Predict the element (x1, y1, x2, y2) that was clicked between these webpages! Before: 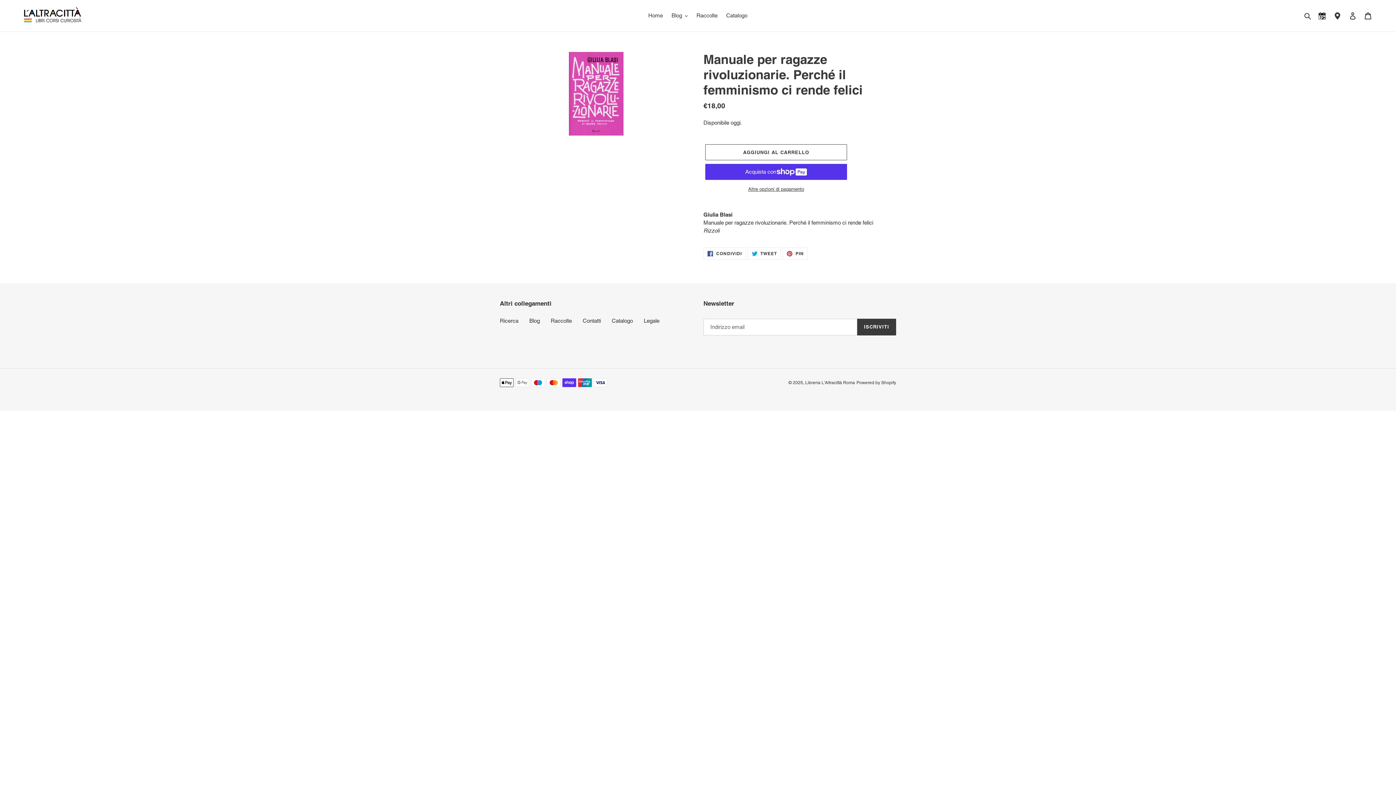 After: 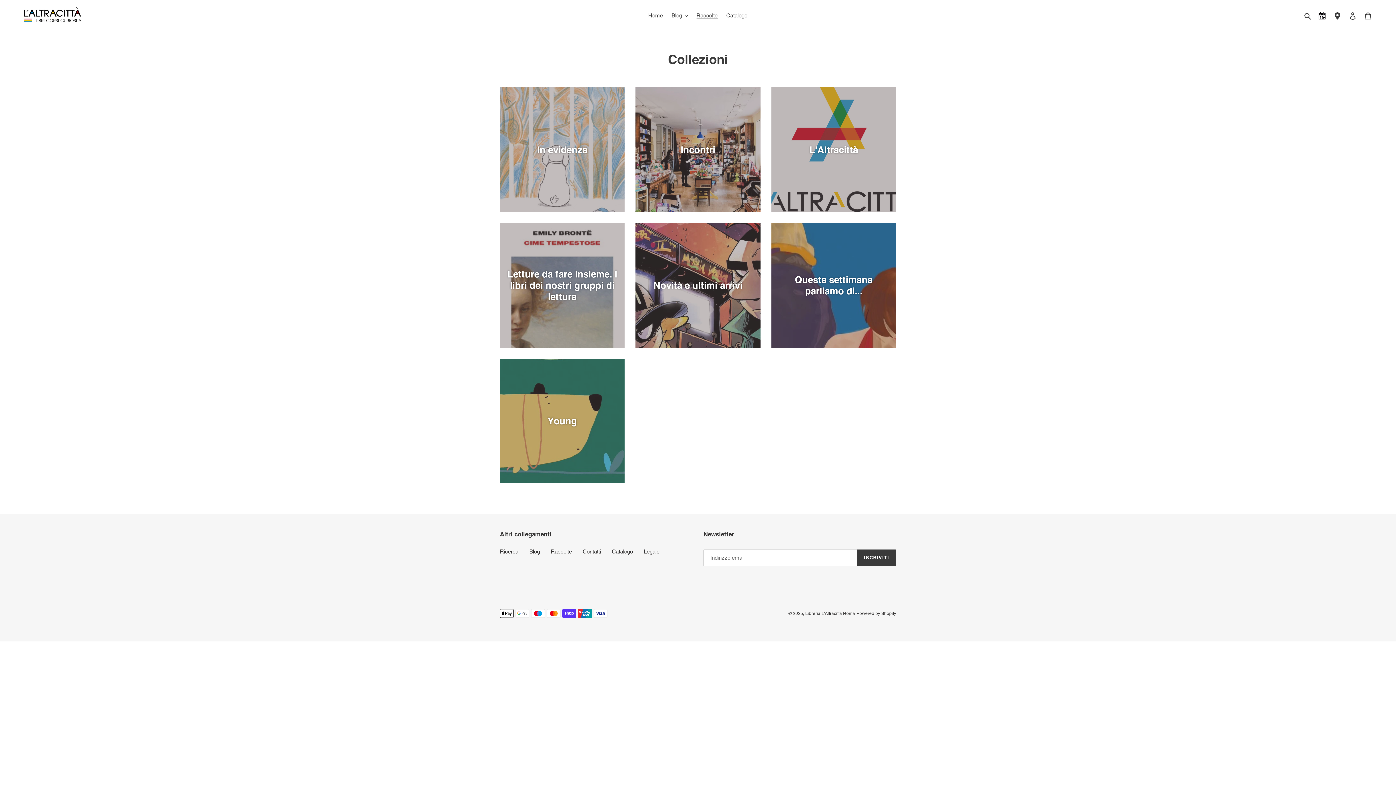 Action: bbox: (550, 317, 572, 323) label: Raccolte